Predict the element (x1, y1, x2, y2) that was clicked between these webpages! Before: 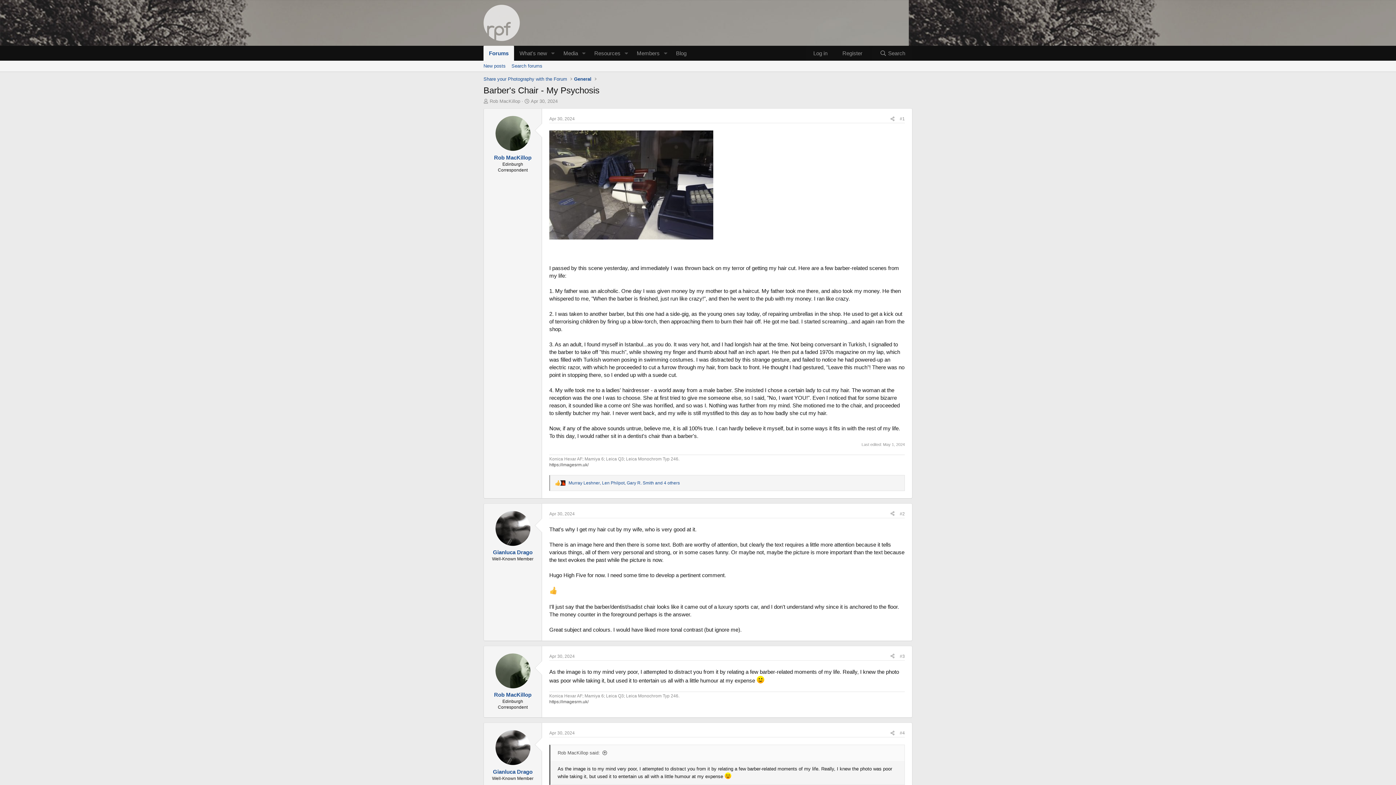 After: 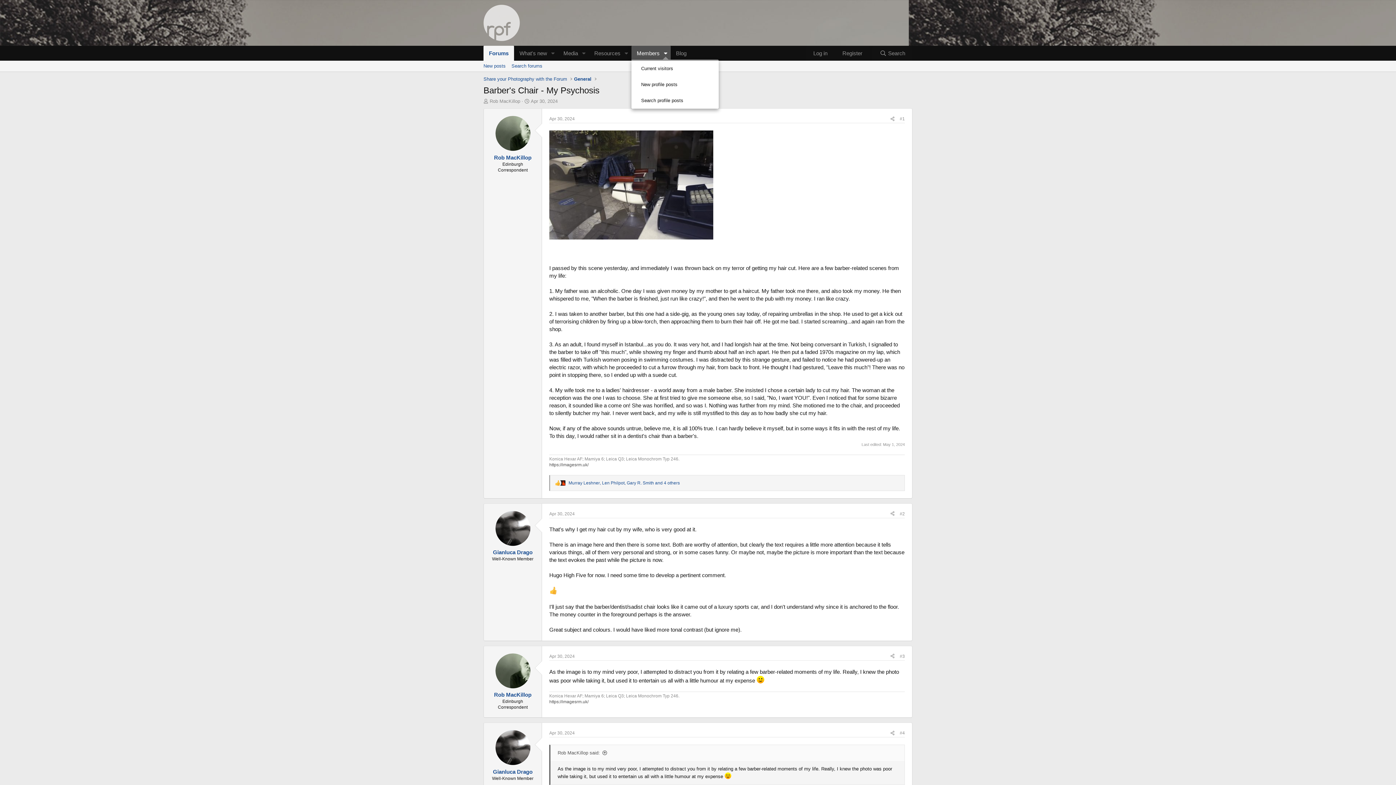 Action: label: Toggle expanded bbox: (660, 45, 670, 60)